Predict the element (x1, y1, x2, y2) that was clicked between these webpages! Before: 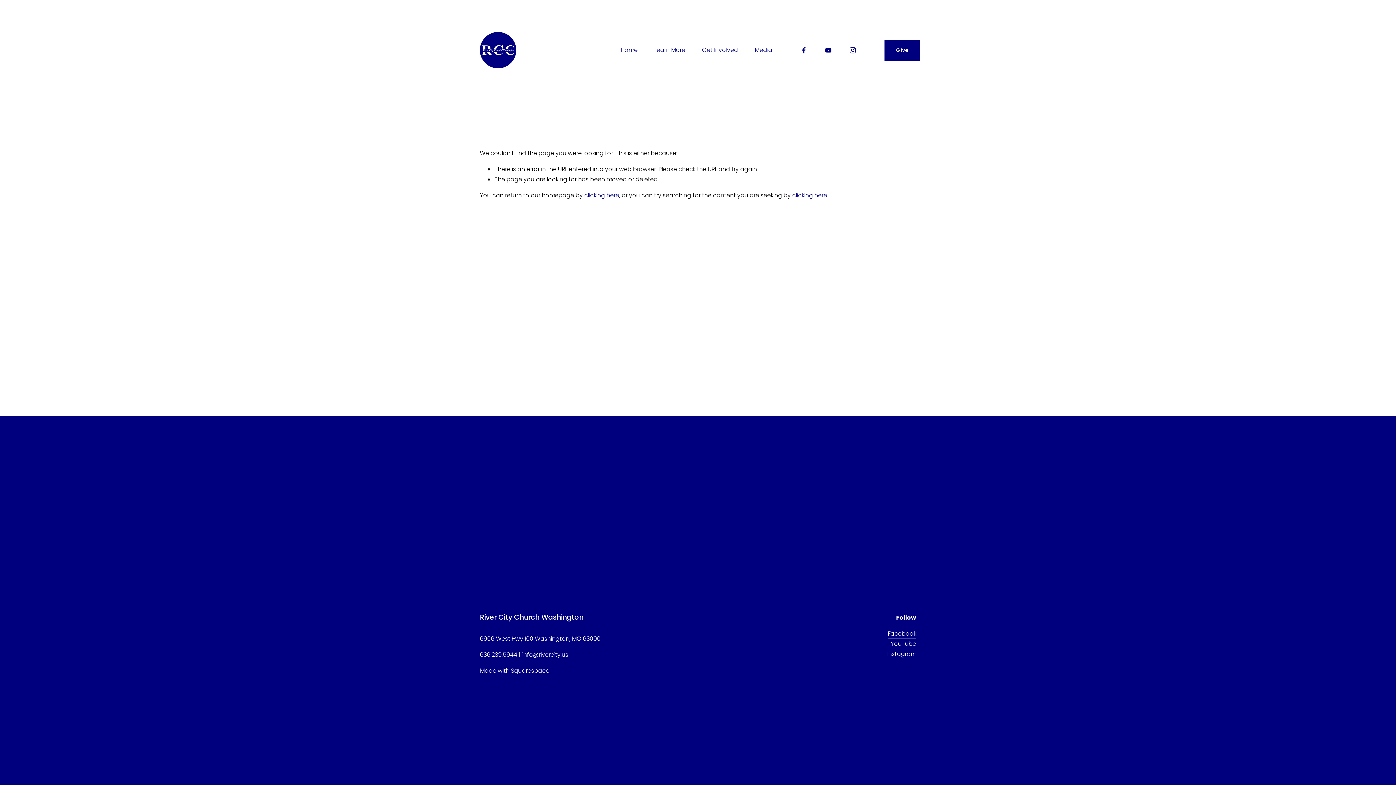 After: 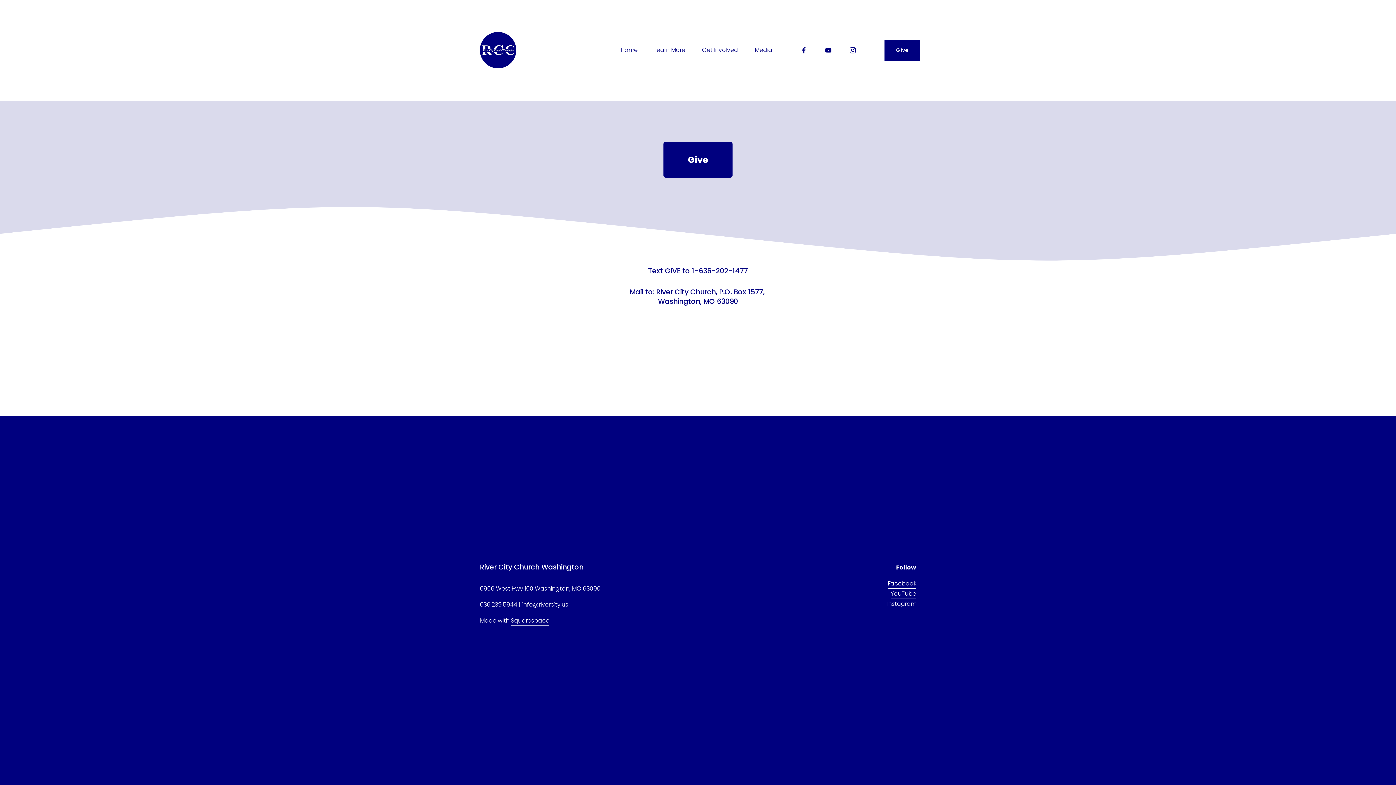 Action: bbox: (884, 39, 920, 61) label: Give